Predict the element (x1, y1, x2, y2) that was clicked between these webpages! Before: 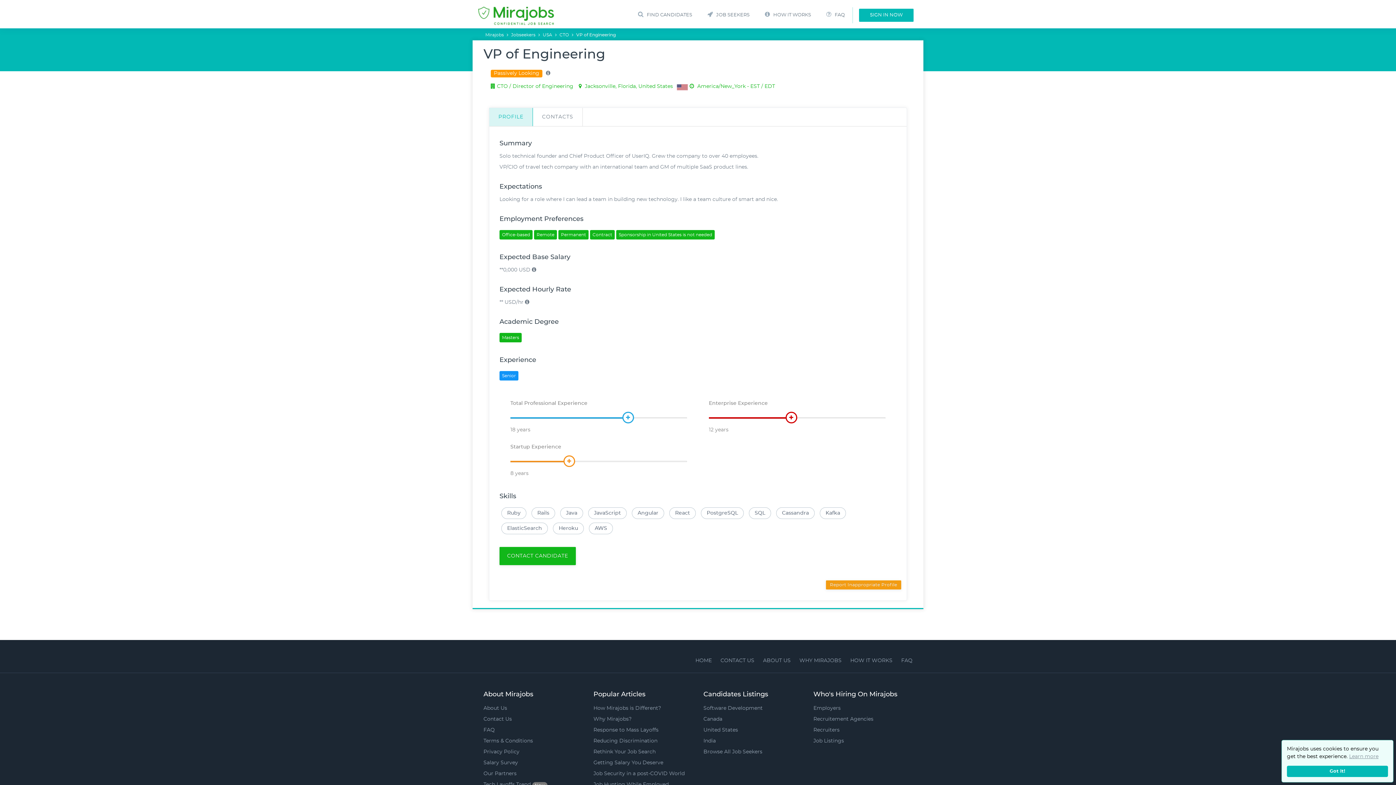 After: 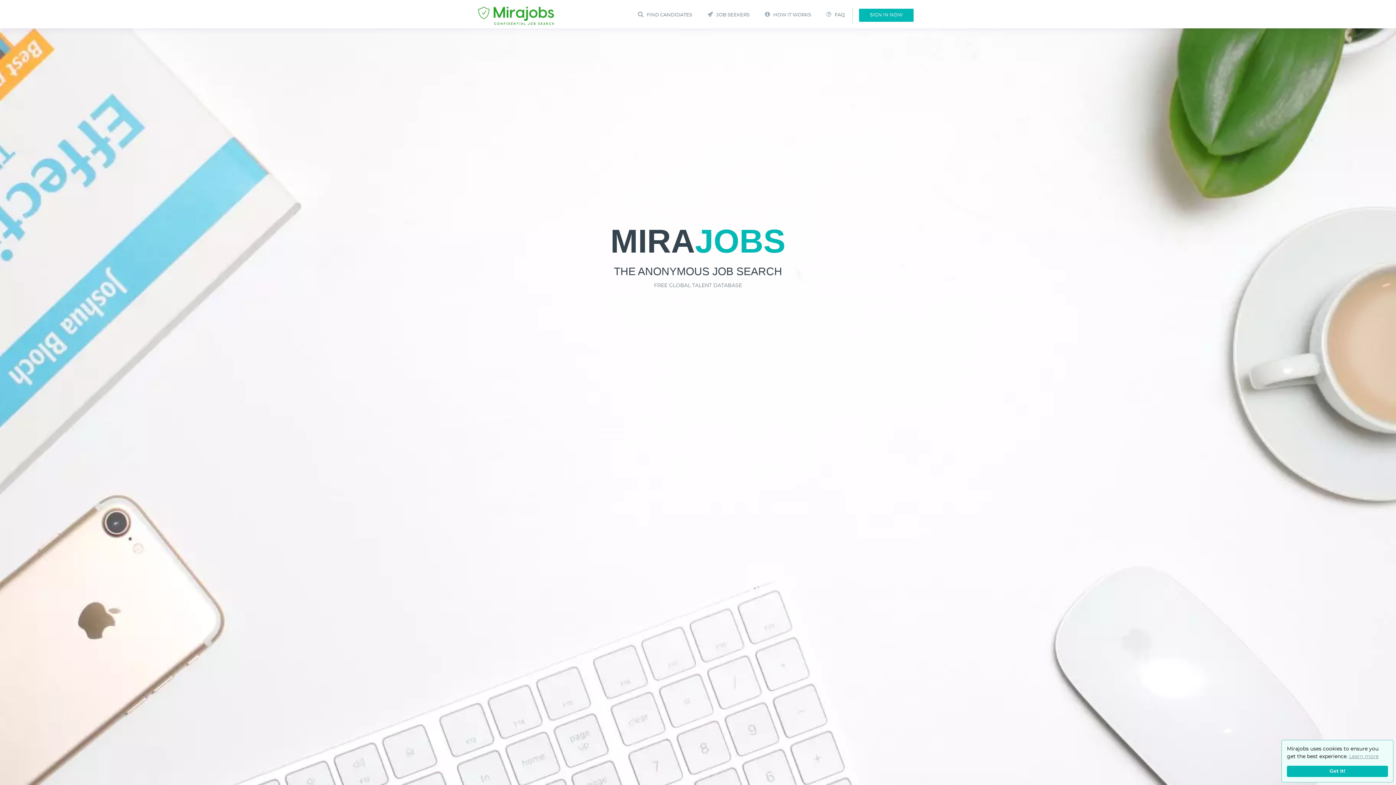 Action: bbox: (472, 0, 560, 18)